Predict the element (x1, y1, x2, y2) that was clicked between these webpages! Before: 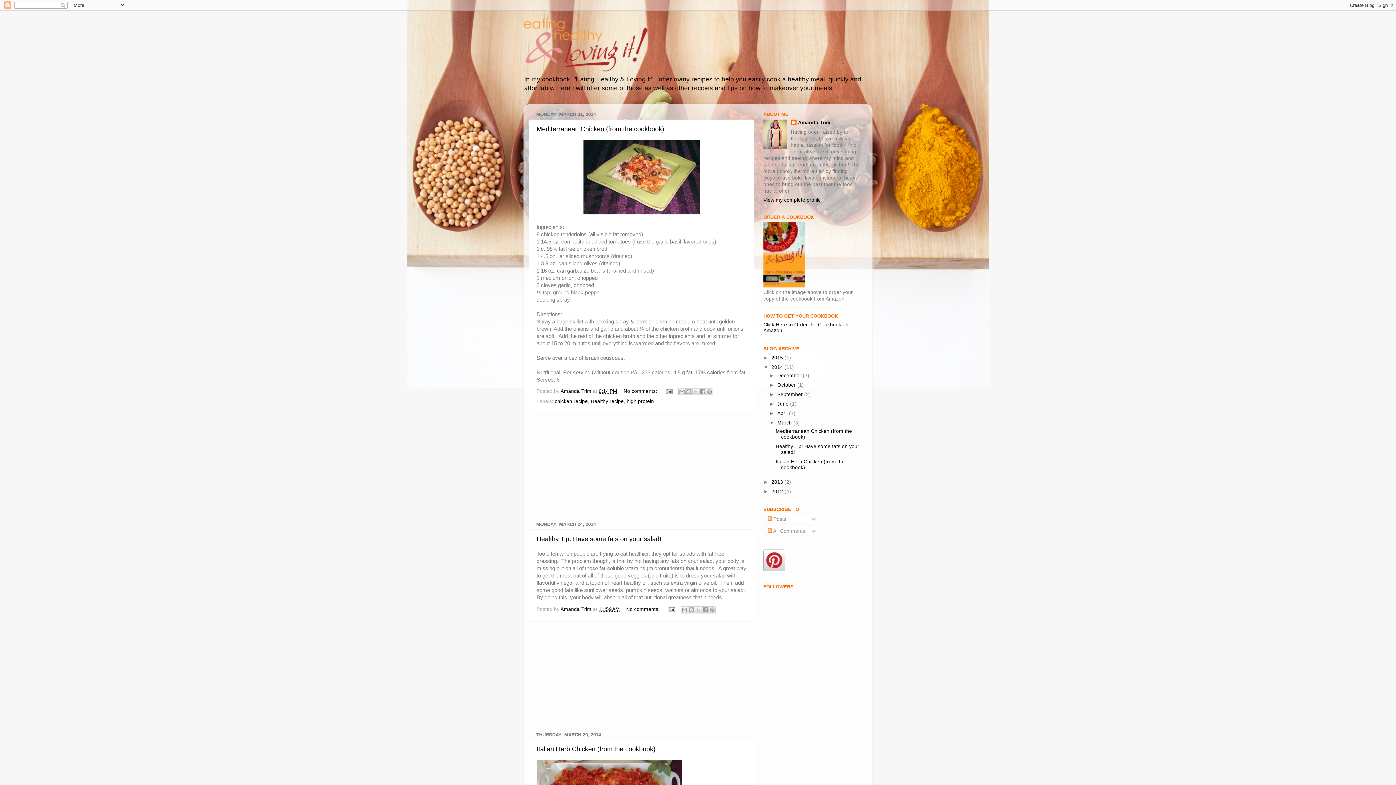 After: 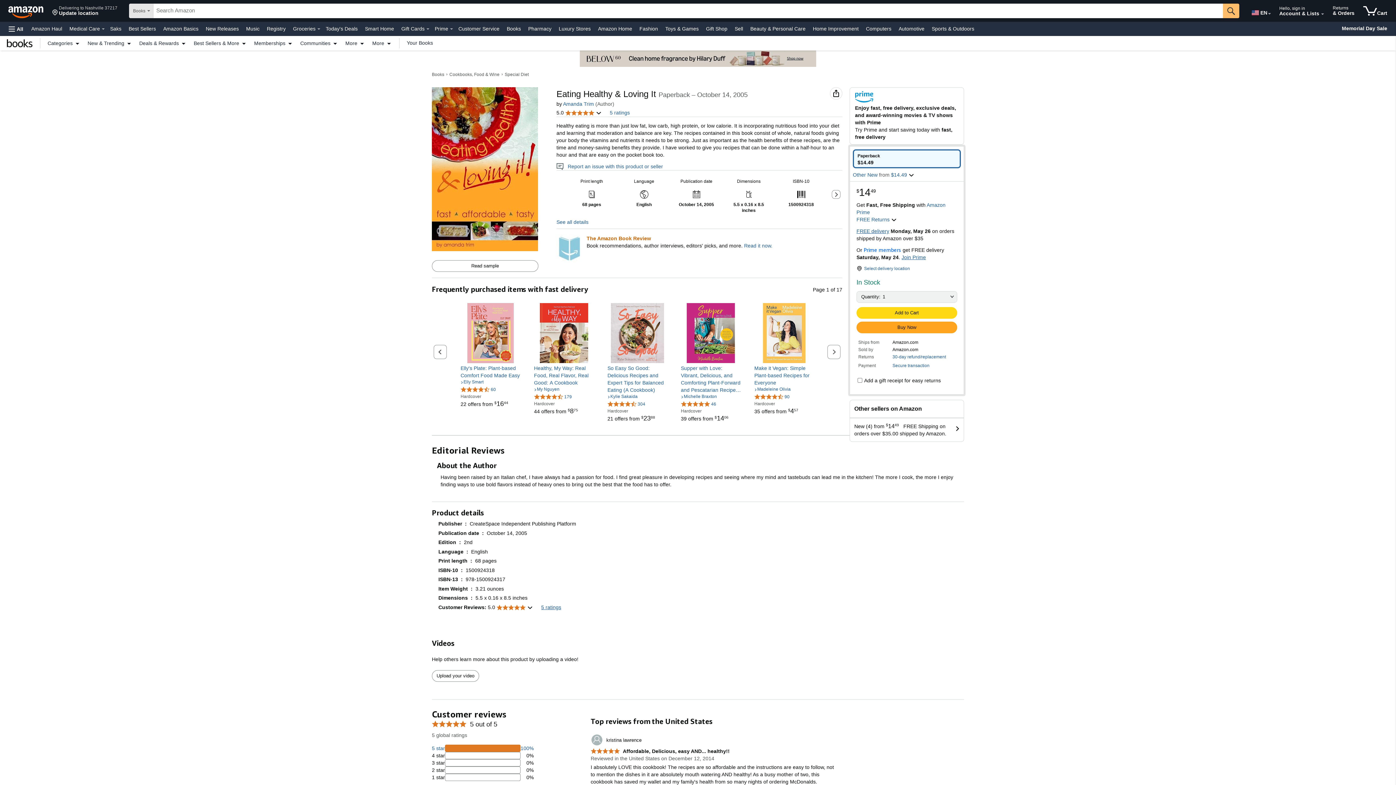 Action: bbox: (763, 283, 805, 288)